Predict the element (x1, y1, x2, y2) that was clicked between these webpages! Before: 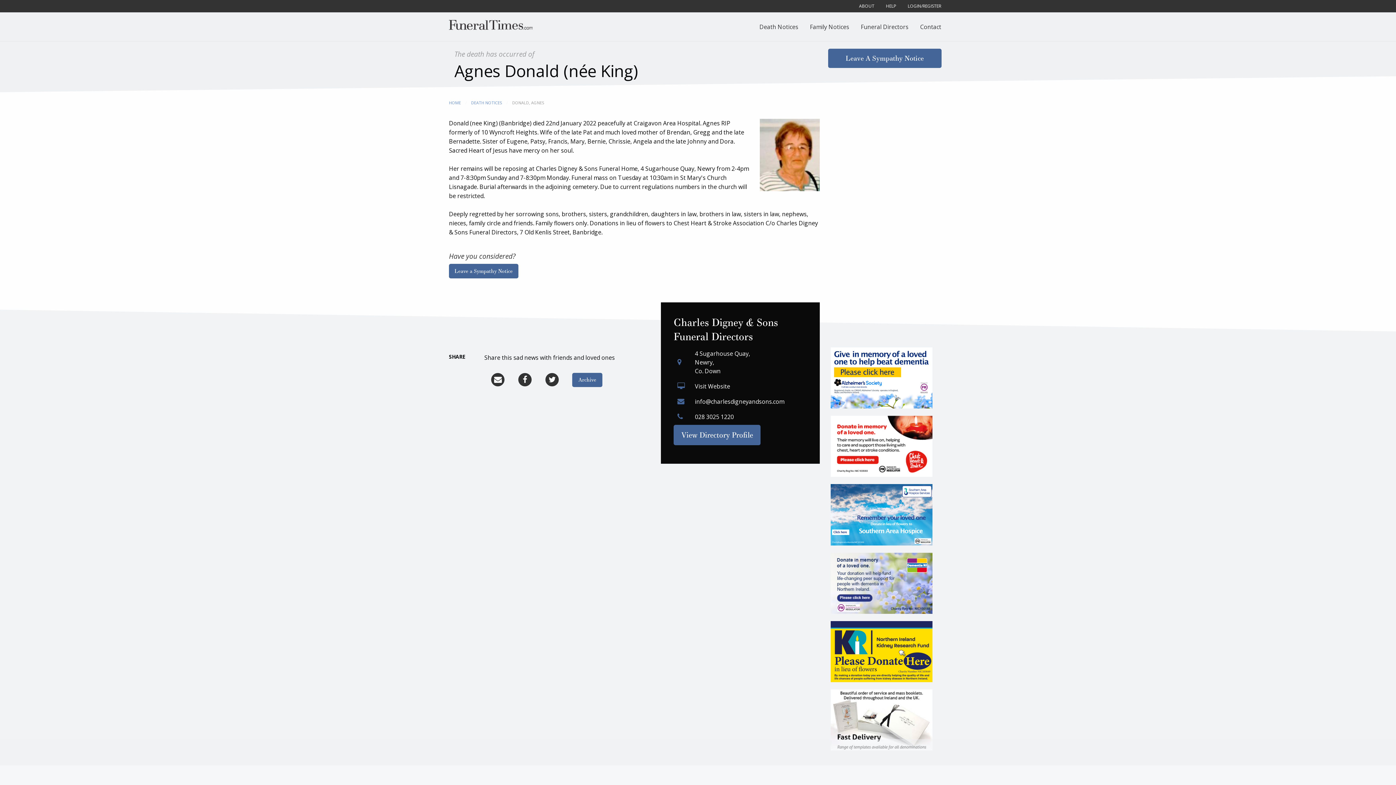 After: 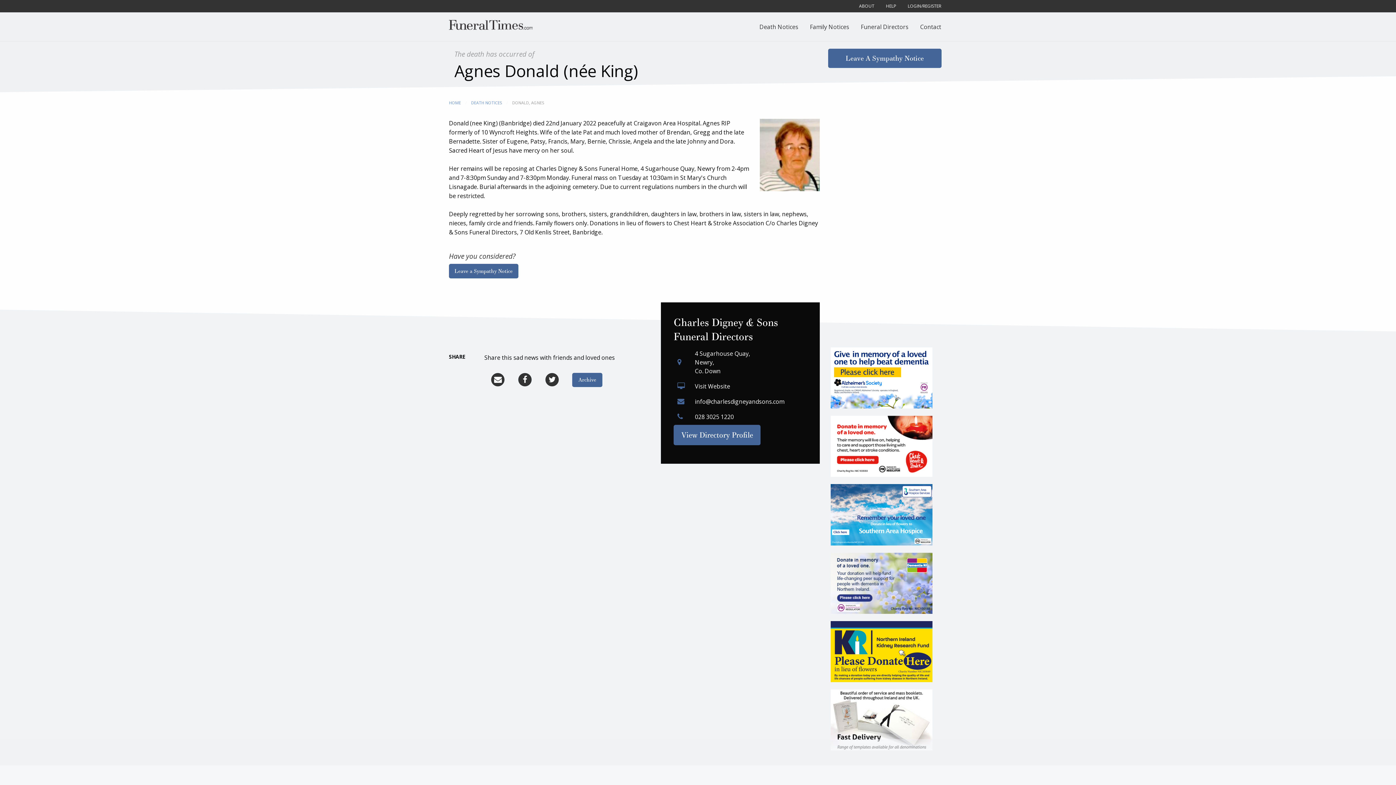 Action: bbox: (830, 484, 947, 545)